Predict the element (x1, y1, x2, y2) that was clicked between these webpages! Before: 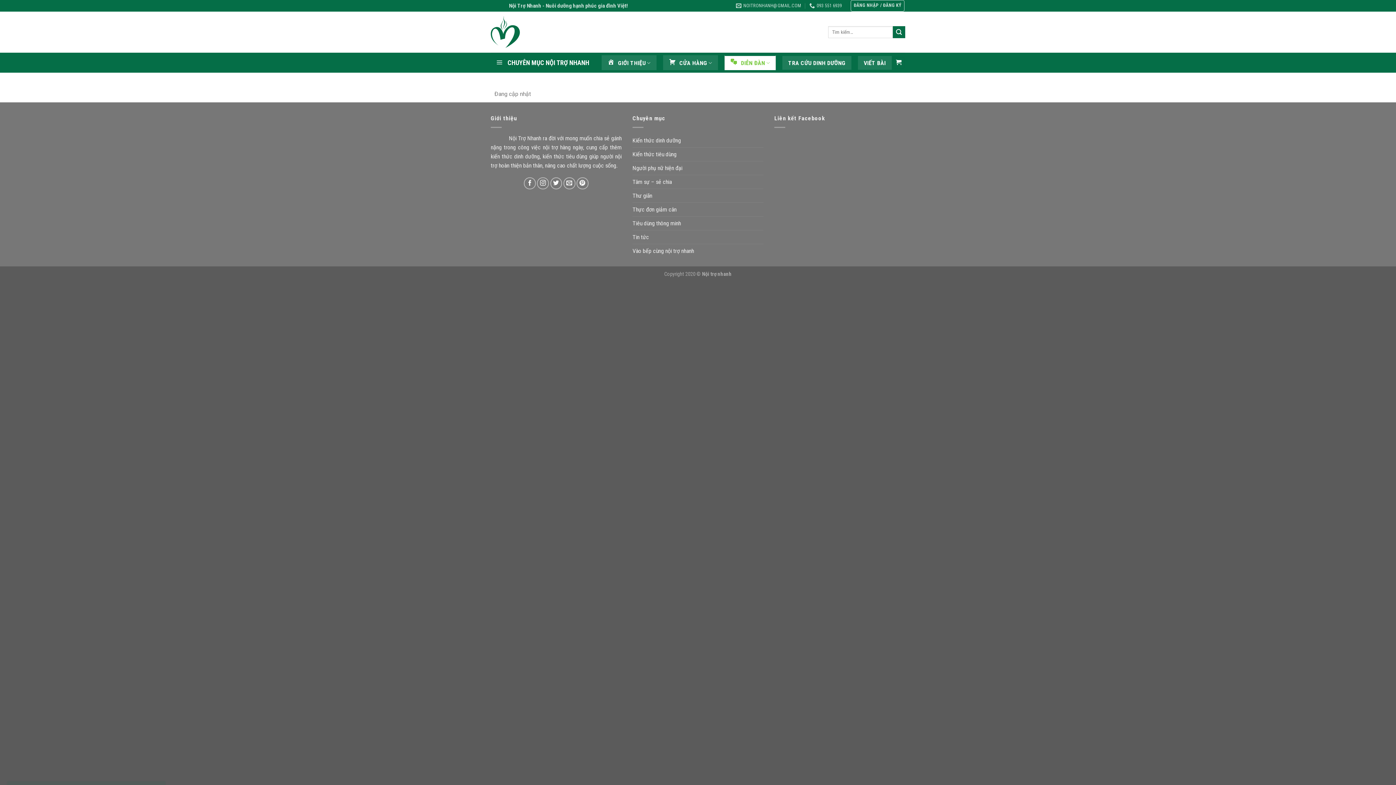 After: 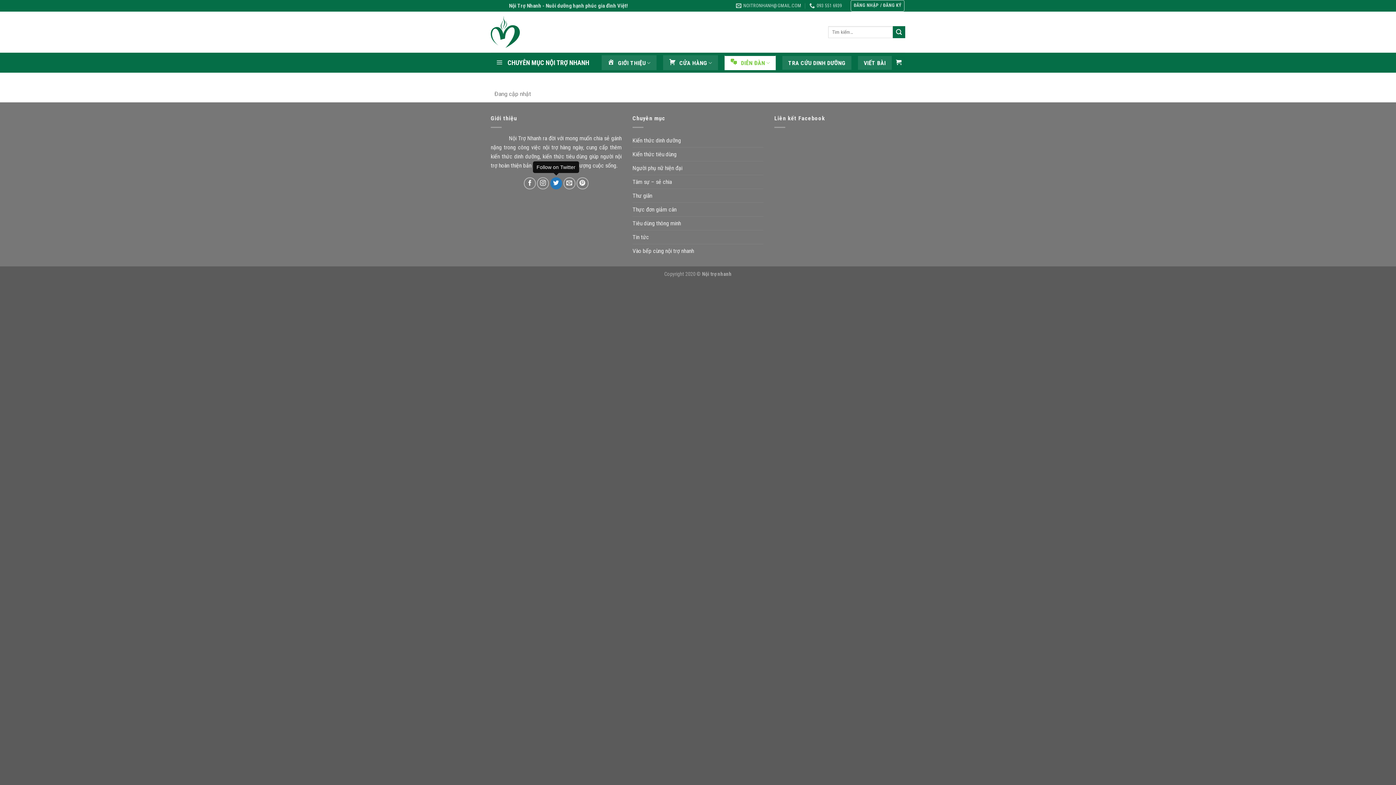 Action: bbox: (550, 177, 562, 189)